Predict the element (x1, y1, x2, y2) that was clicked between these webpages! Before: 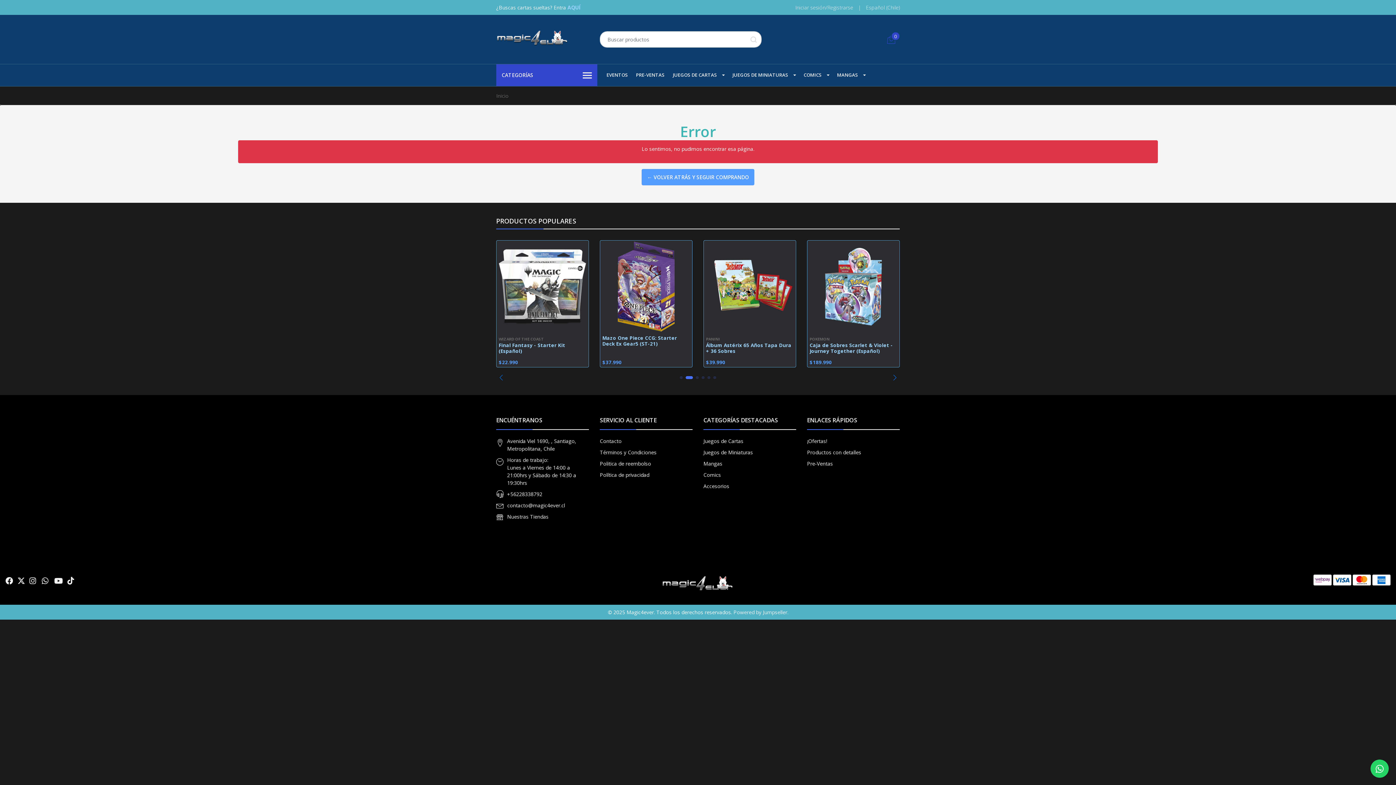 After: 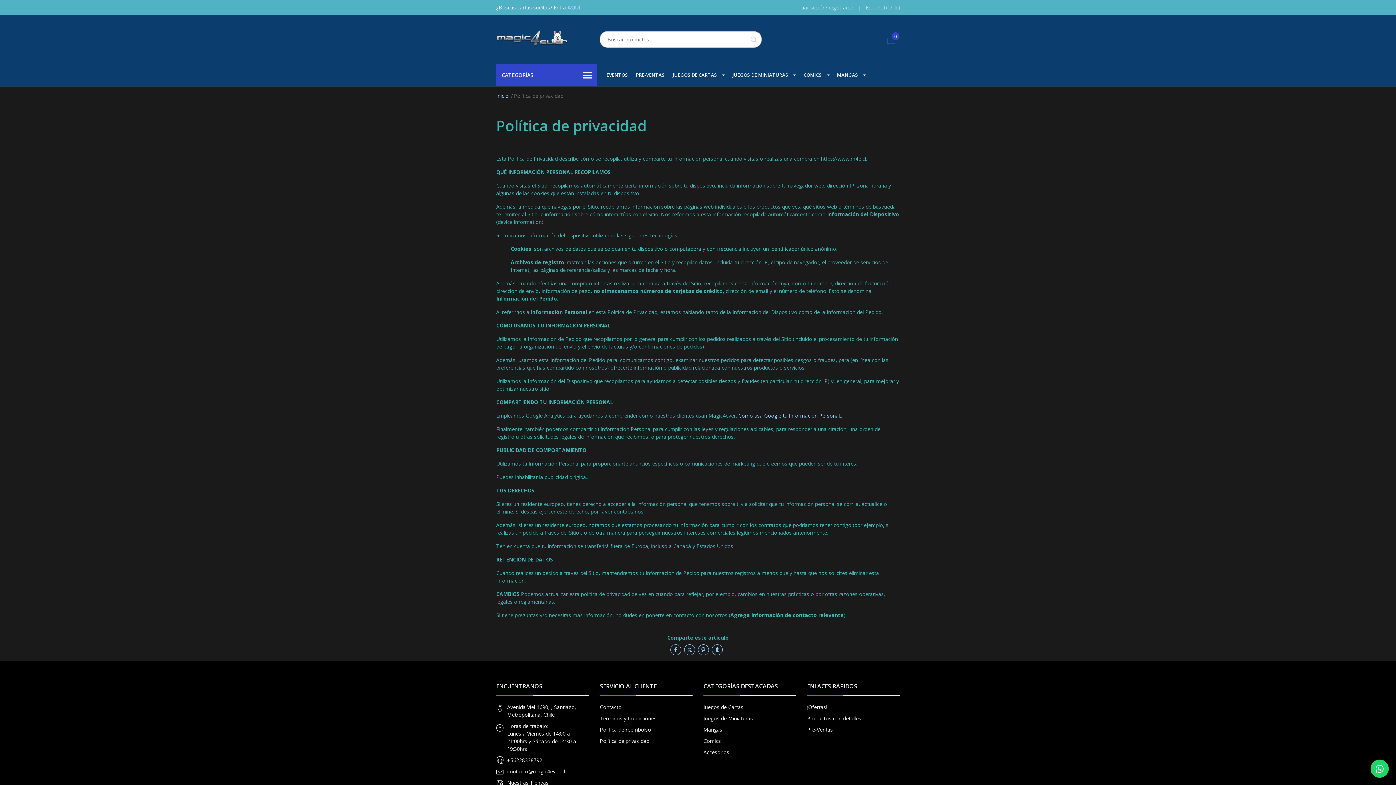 Action: bbox: (600, 381, 649, 388) label: Política de privacidad